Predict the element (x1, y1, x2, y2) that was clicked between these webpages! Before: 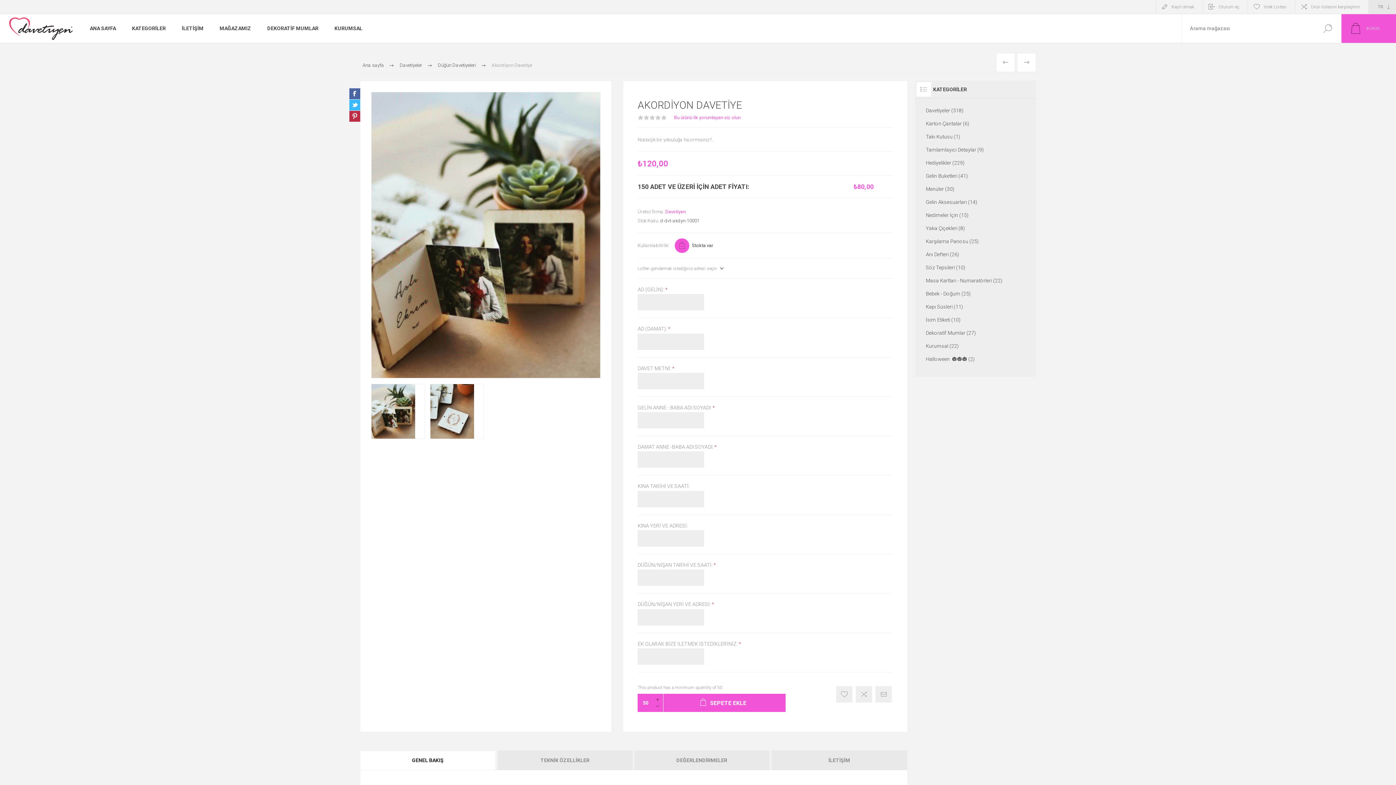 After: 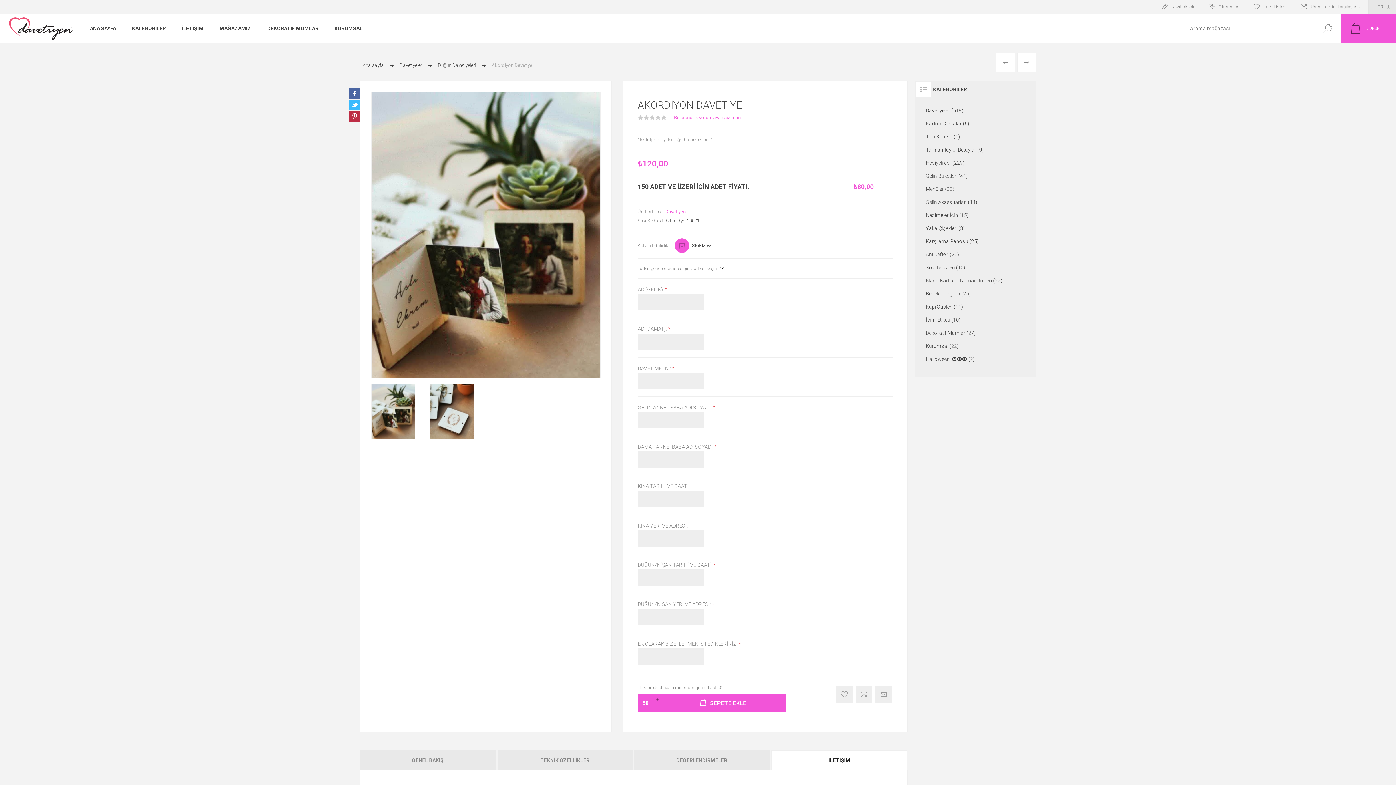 Action: bbox: (771, 750, 907, 770) label: İLETİŞİM